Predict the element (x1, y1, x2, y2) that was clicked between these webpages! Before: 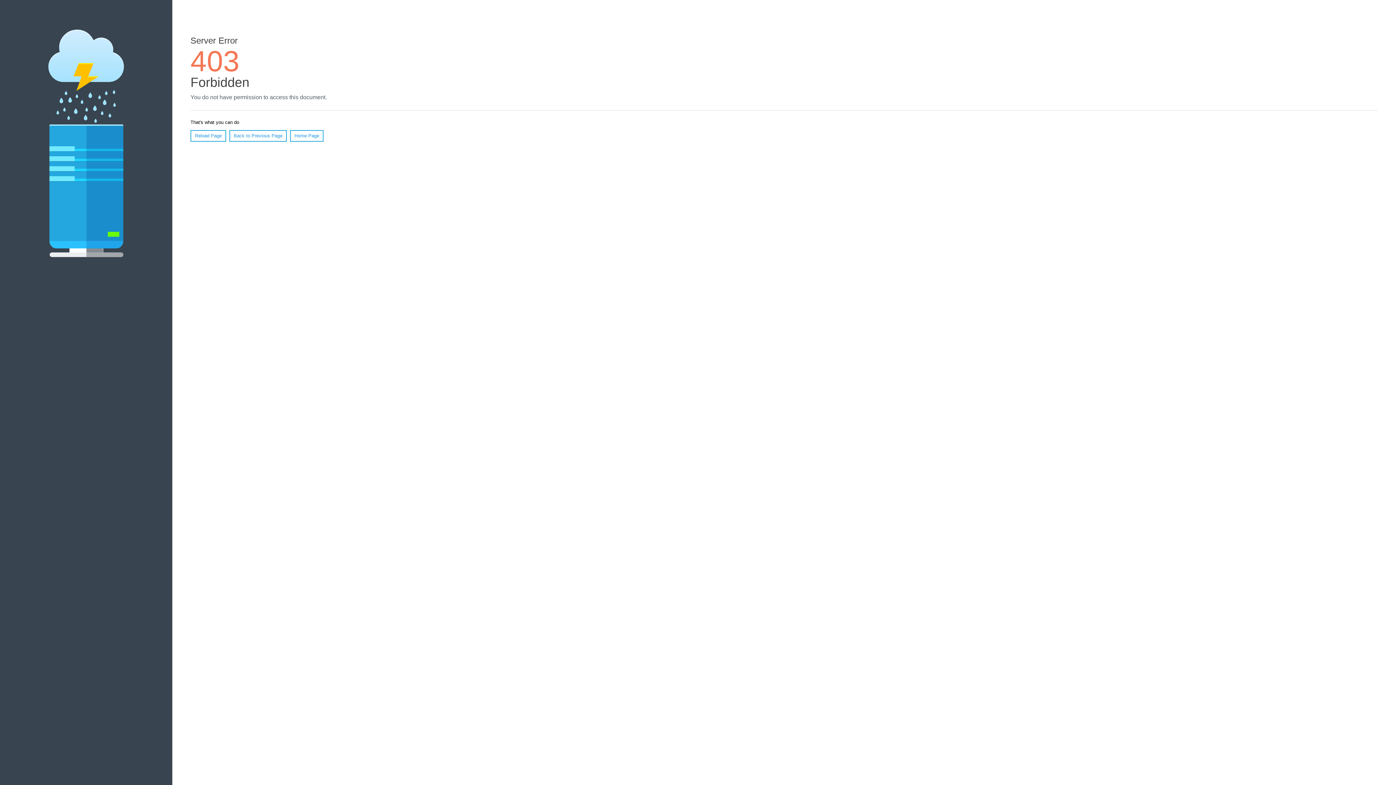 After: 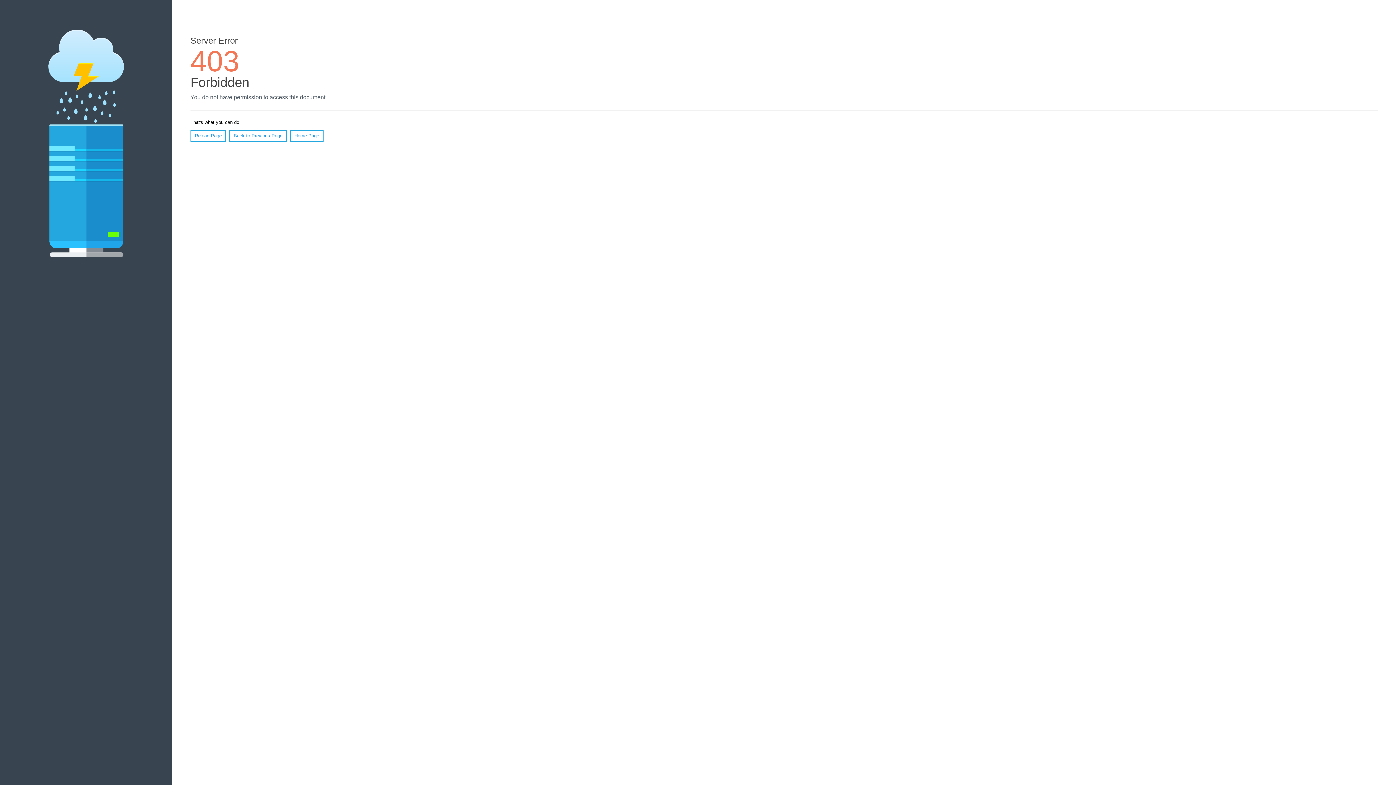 Action: bbox: (190, 130, 226, 141) label: Reload Page